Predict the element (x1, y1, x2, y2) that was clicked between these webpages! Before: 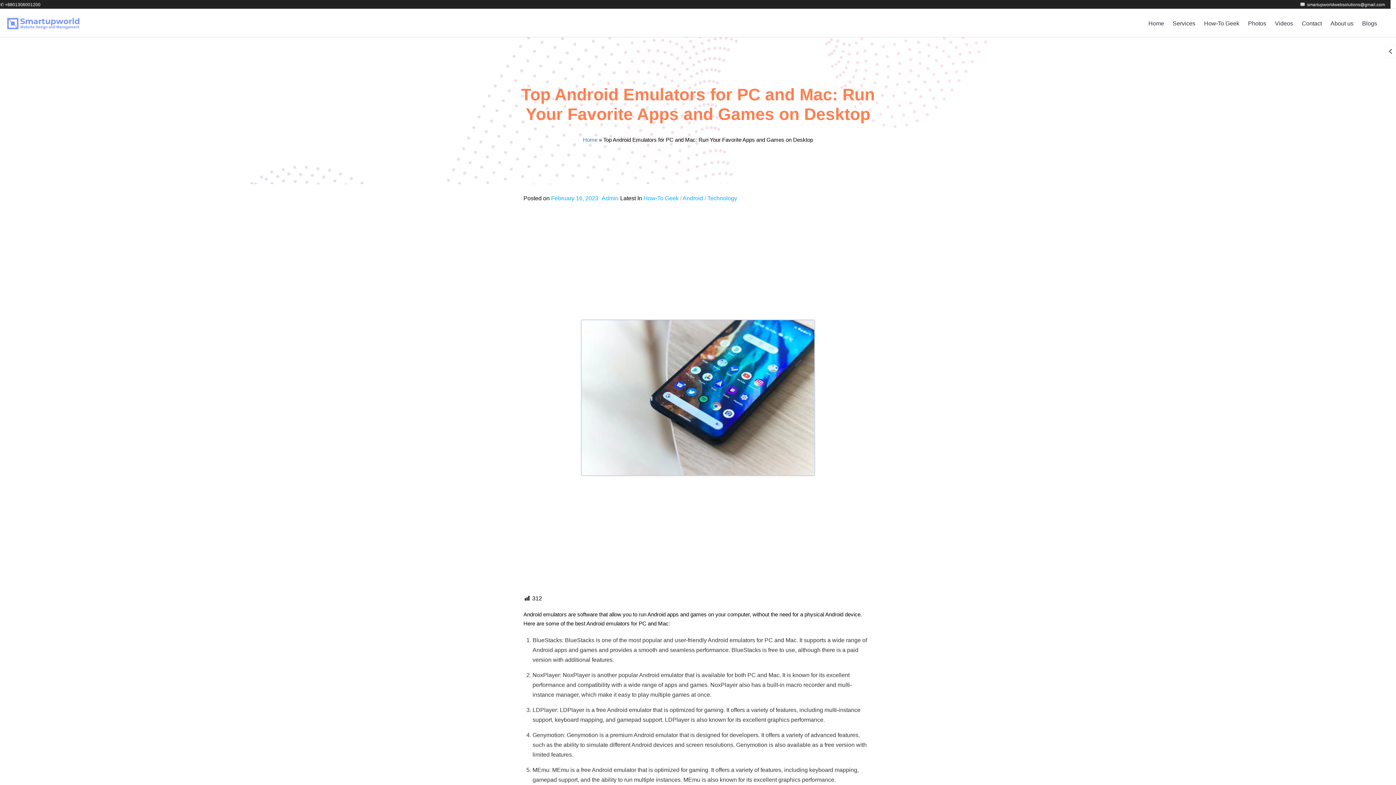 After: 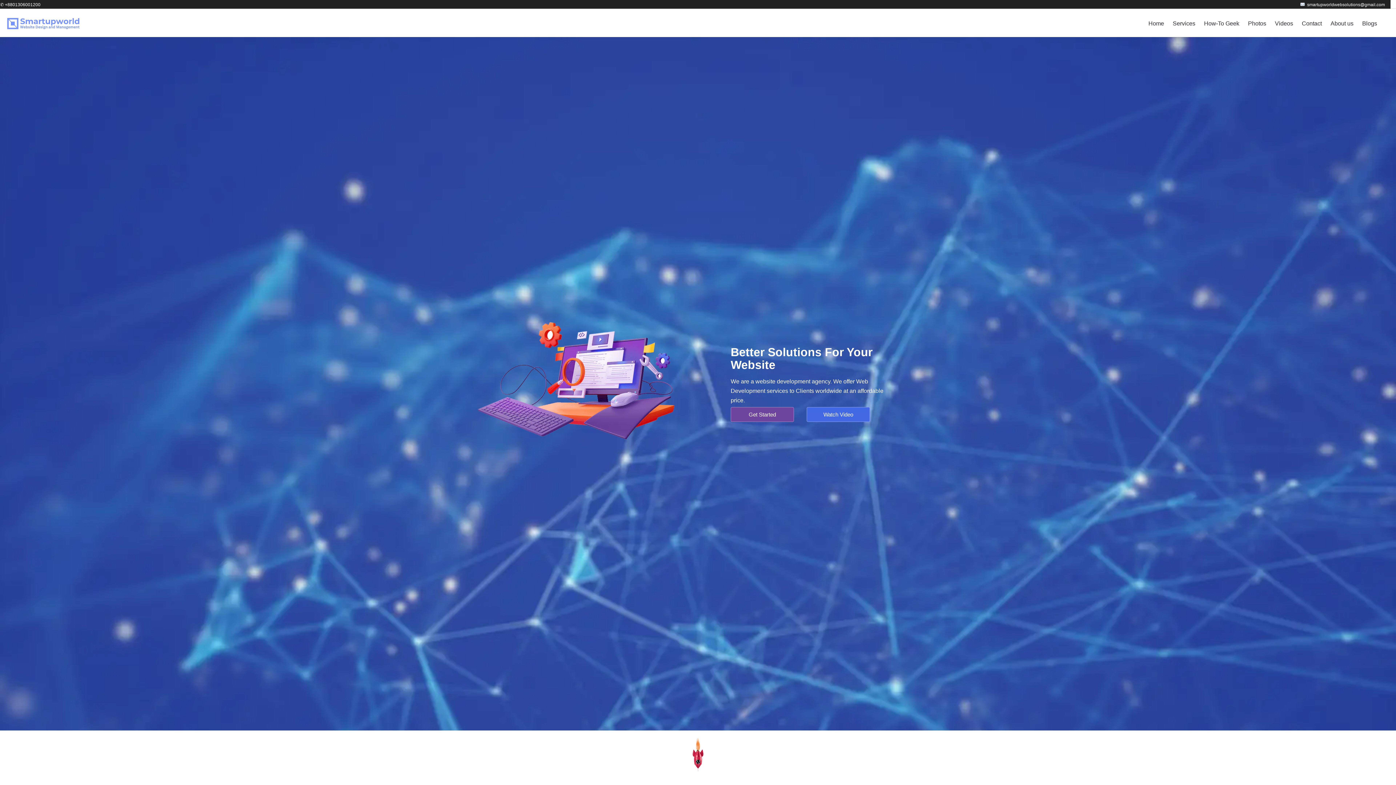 Action: bbox: (1144, 16, 1168, 30) label: Home